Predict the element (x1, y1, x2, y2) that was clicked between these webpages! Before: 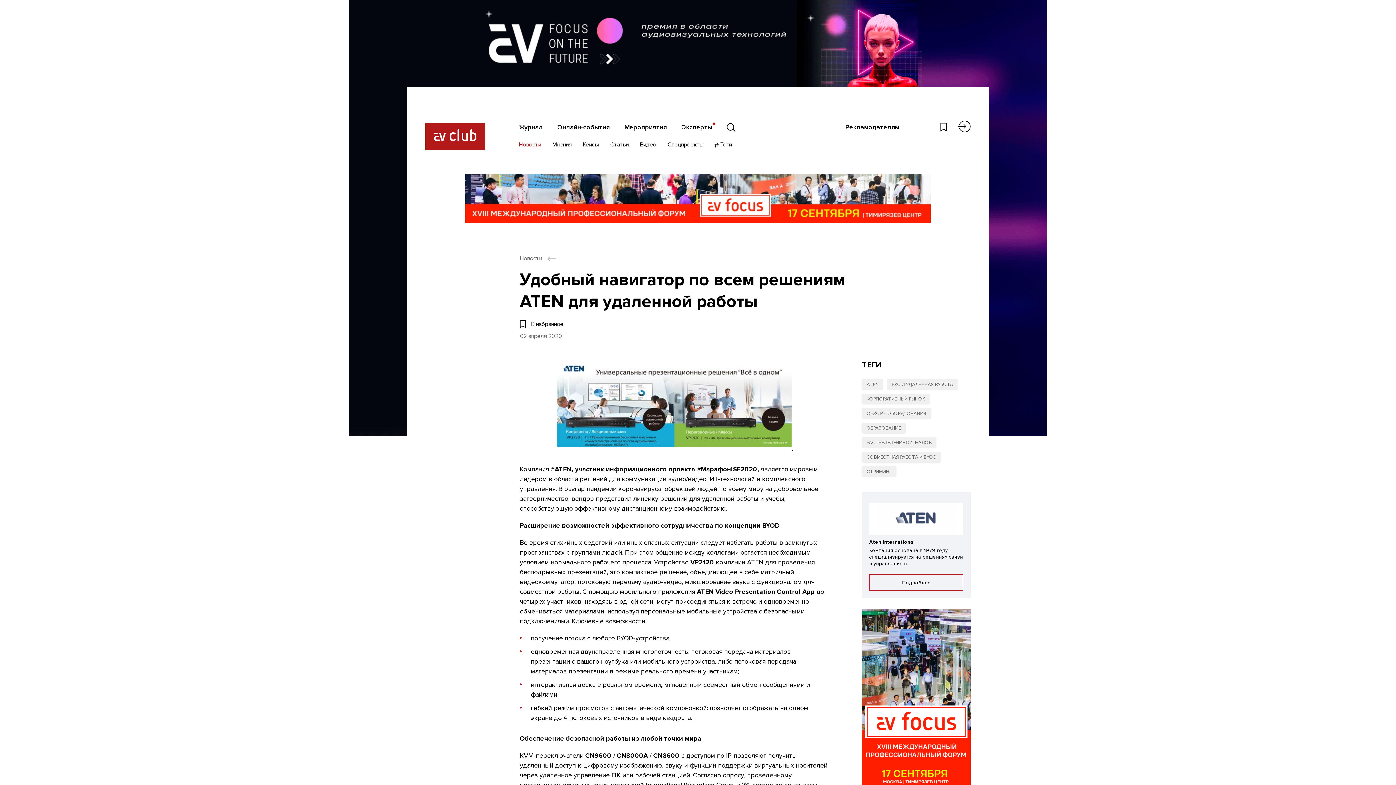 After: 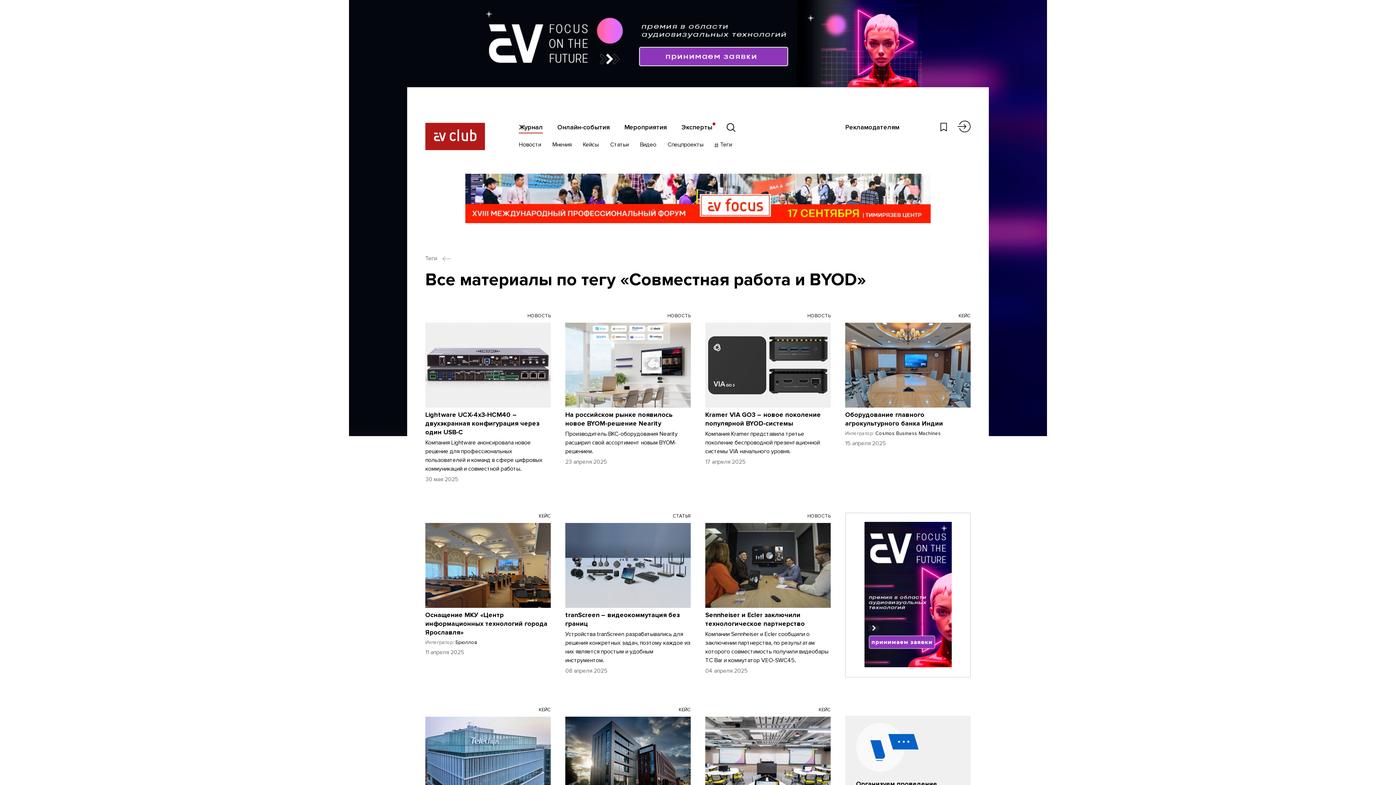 Action: bbox: (862, 452, 941, 462) label: СОВМЕСТНАЯ РАБОТА И BYOD